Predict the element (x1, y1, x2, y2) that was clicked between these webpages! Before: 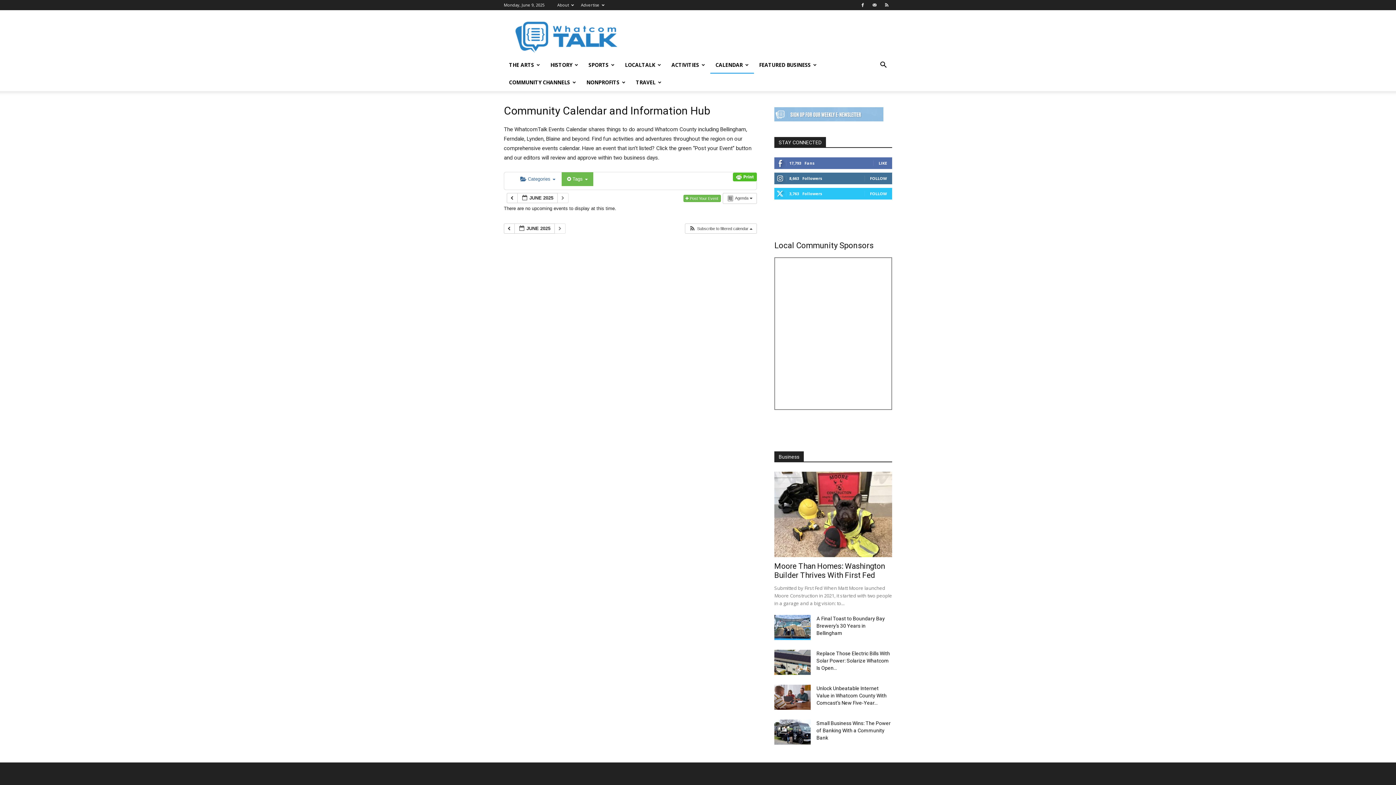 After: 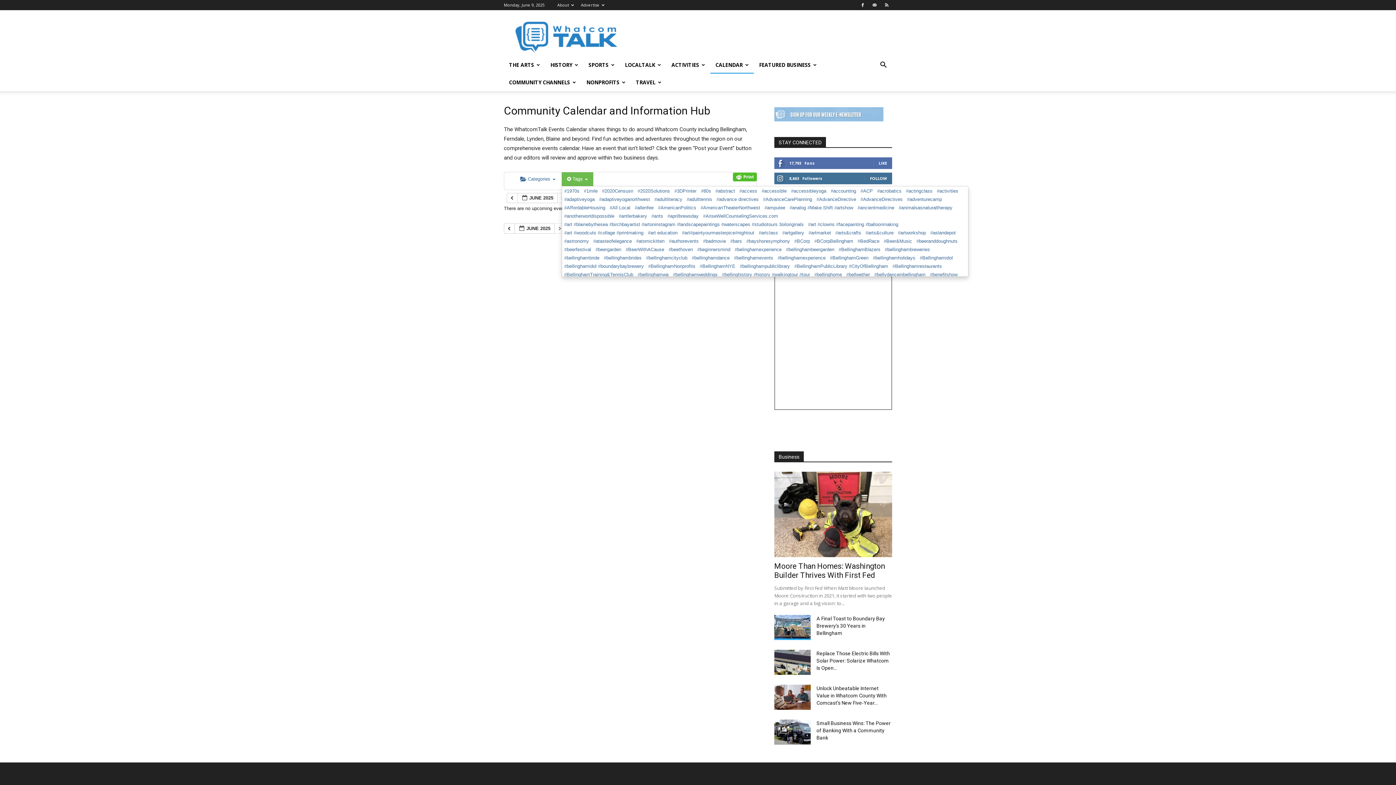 Action: label:  Tags  bbox: (561, 172, 593, 186)